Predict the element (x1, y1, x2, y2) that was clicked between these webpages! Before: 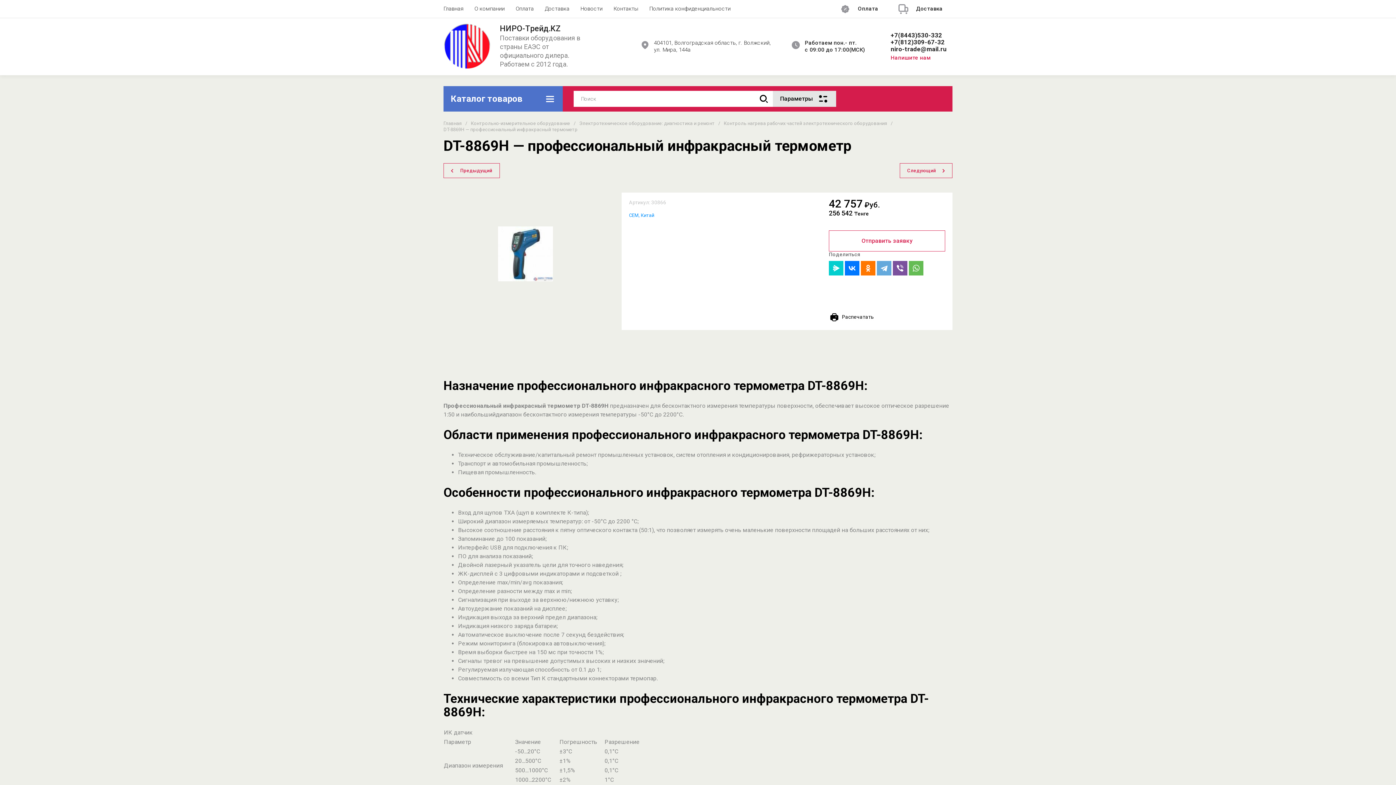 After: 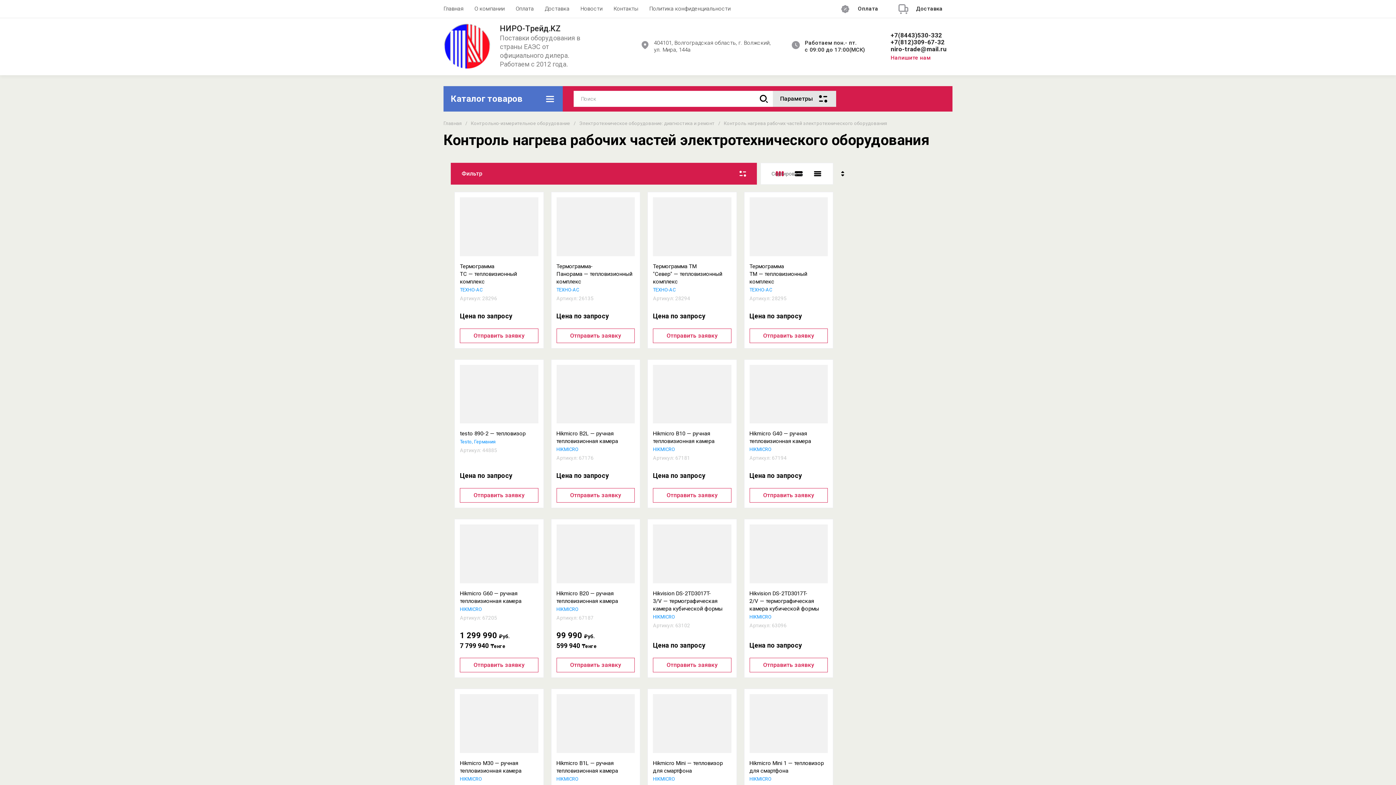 Action: label: Контроль нагрева рабочих частей электротехнического оборудования bbox: (724, 120, 887, 126)